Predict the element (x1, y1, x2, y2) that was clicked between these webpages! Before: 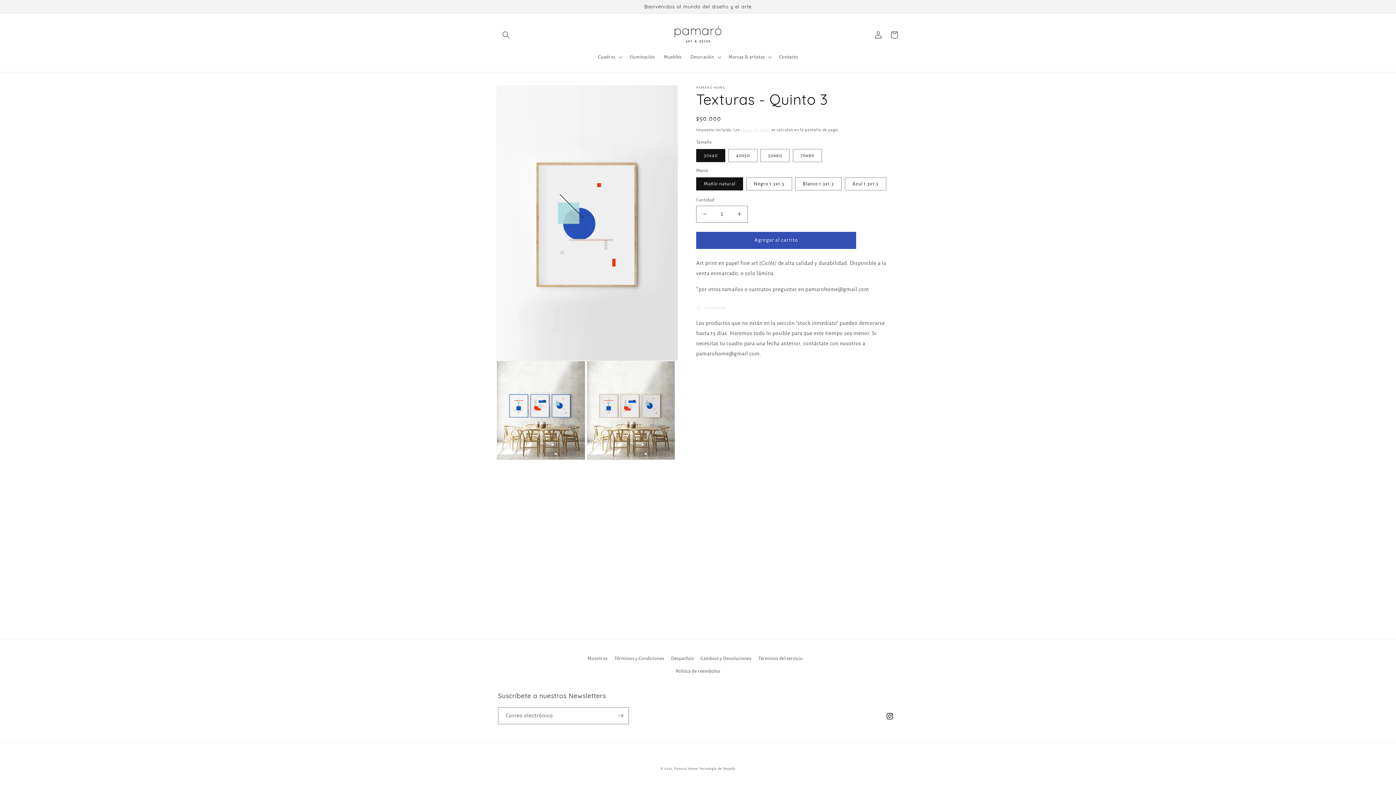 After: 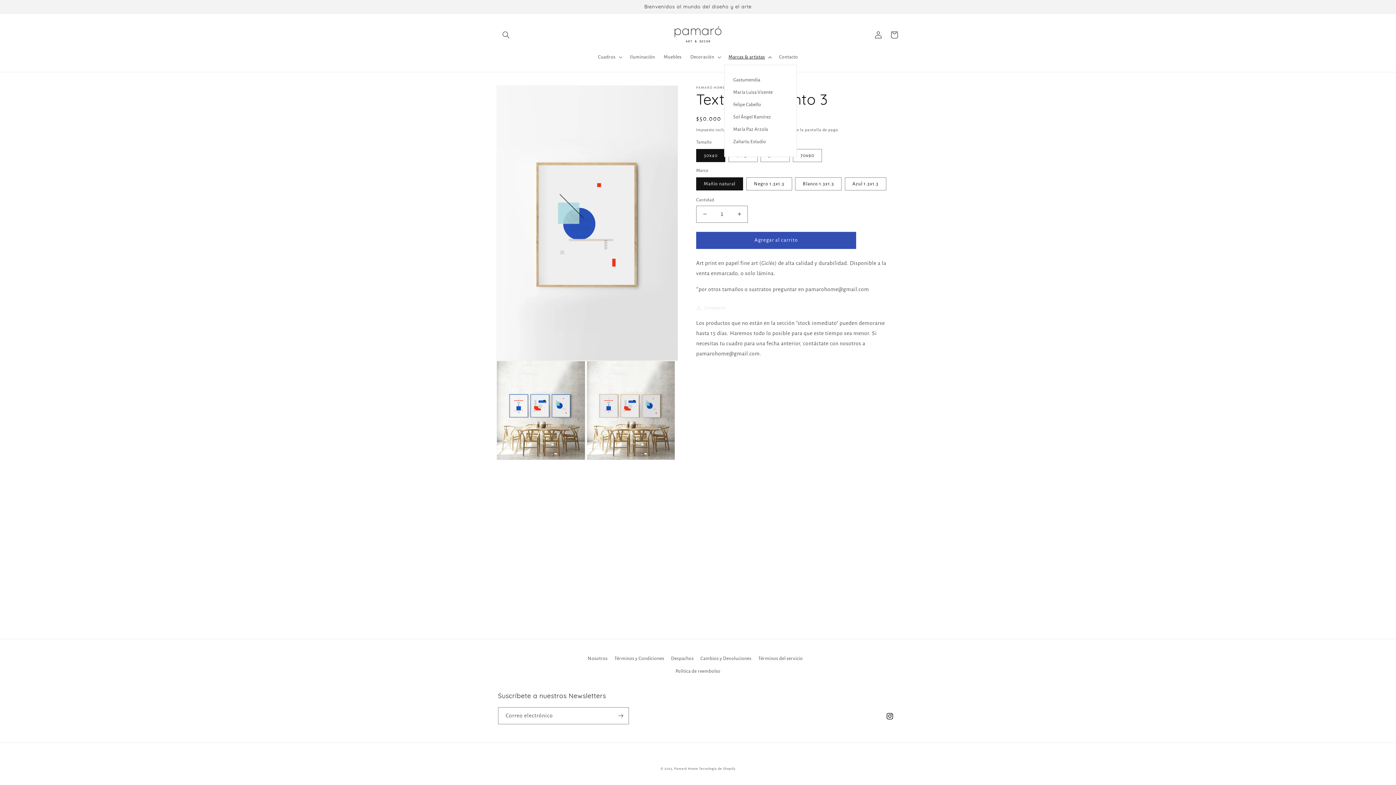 Action: bbox: (724, 49, 774, 64) label: Marcas & artistas